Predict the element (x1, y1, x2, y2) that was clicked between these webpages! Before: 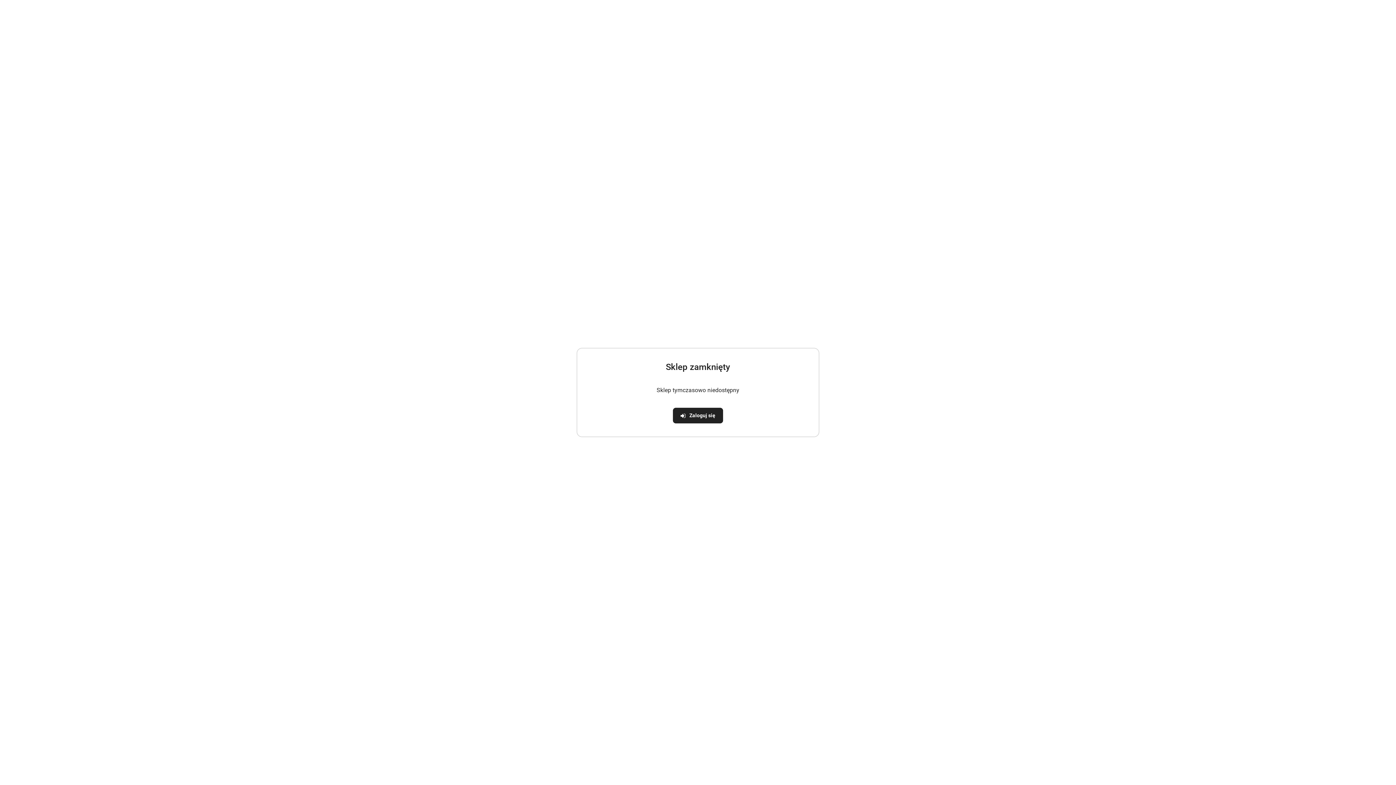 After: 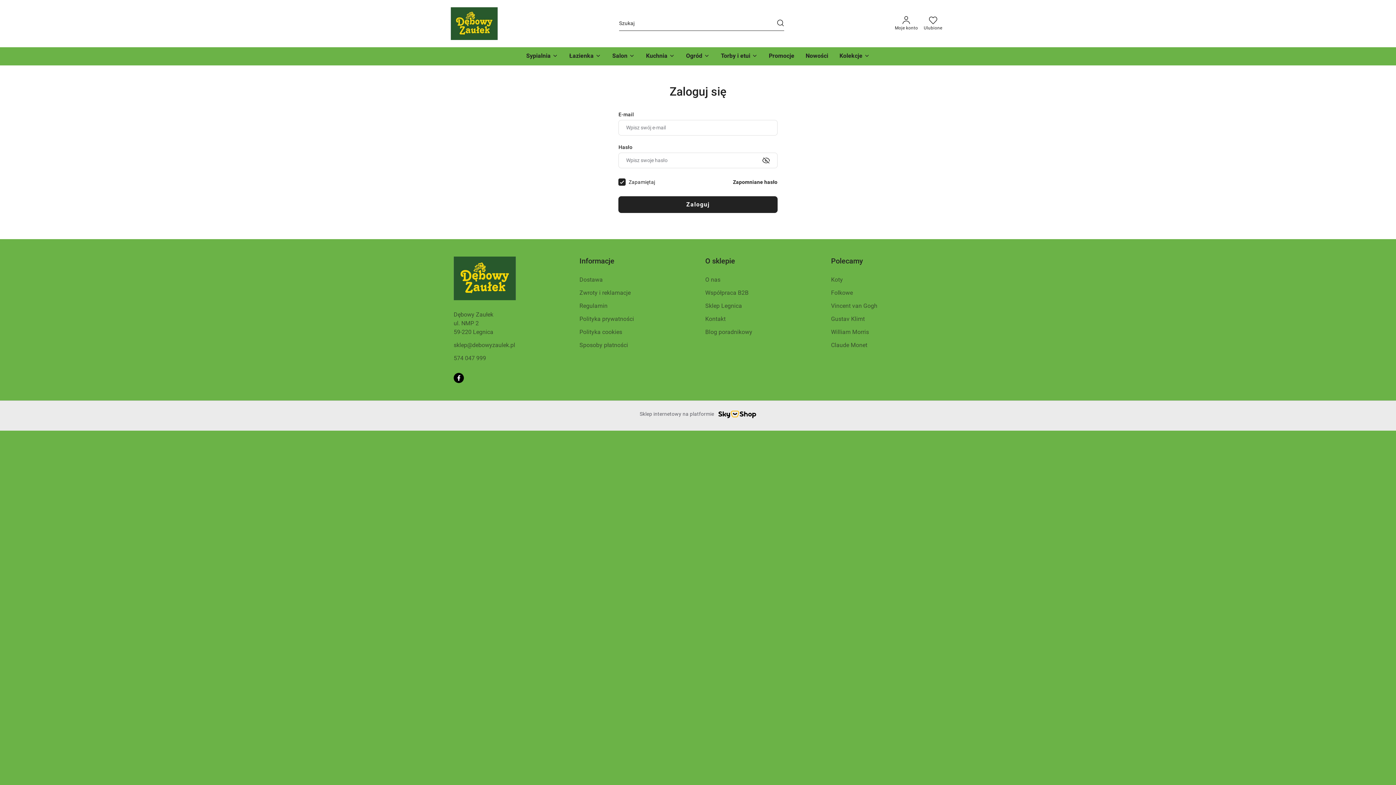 Action: bbox: (673, 408, 723, 423) label: Zaloguj się